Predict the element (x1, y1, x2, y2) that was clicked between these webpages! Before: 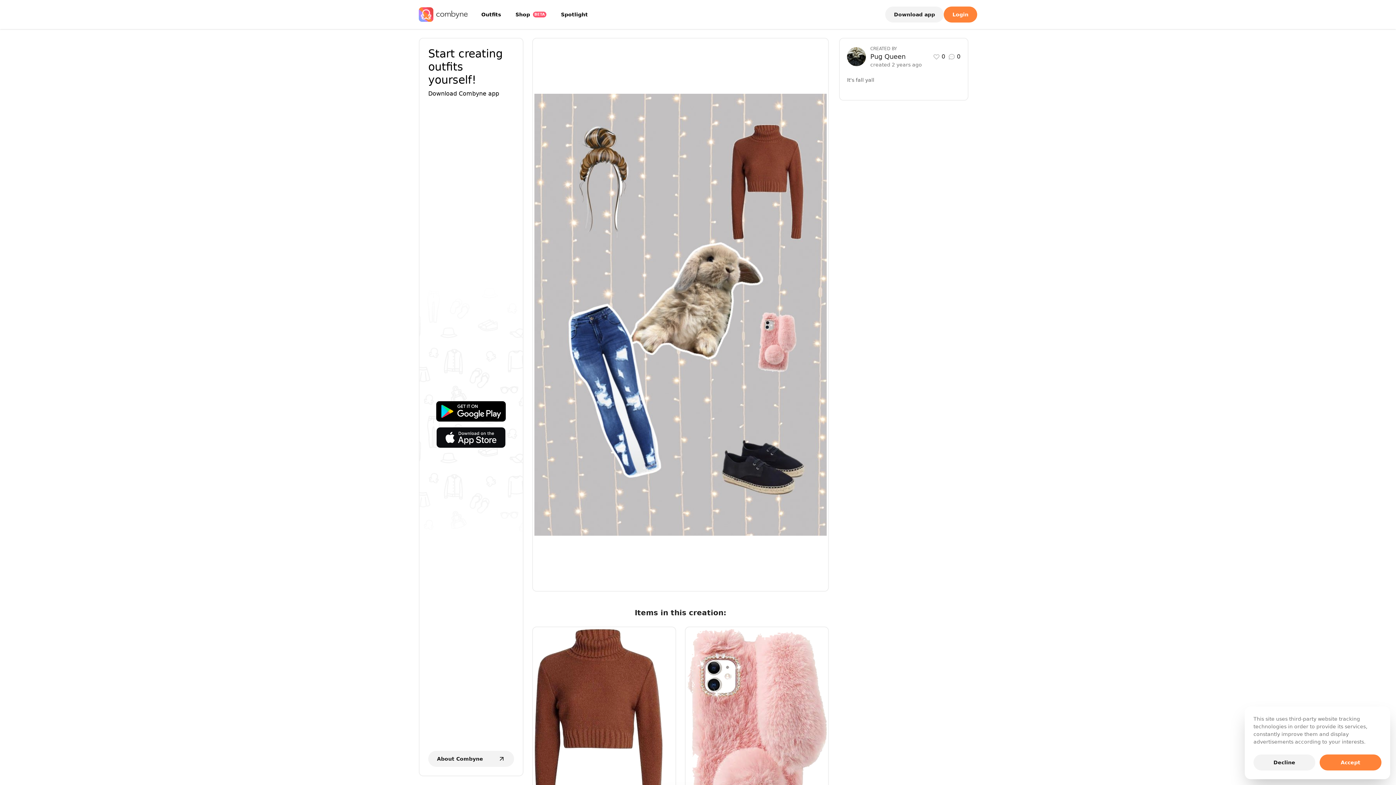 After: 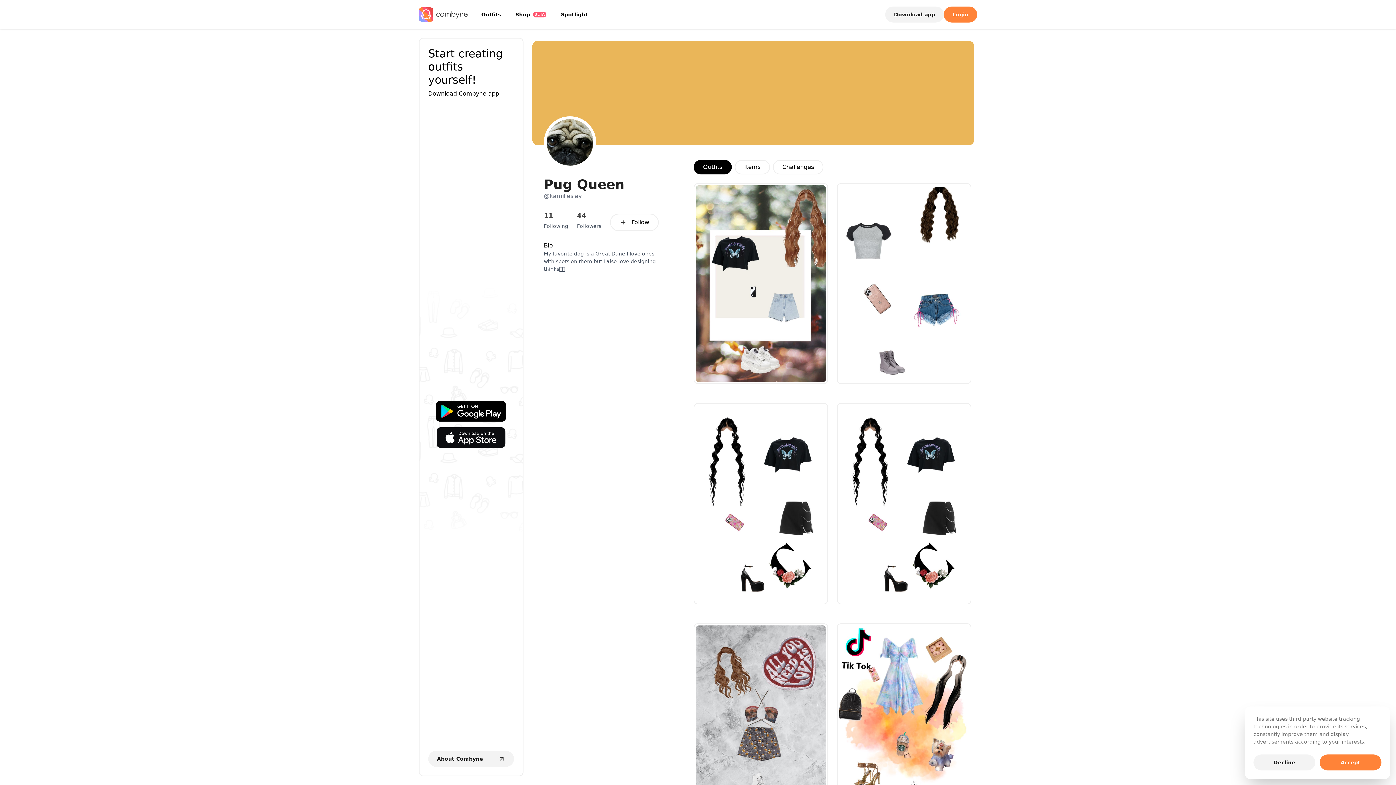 Action: bbox: (847, 45, 960, 67) label: CREATED BY
Pug Queen
created 2 years ago
0
0